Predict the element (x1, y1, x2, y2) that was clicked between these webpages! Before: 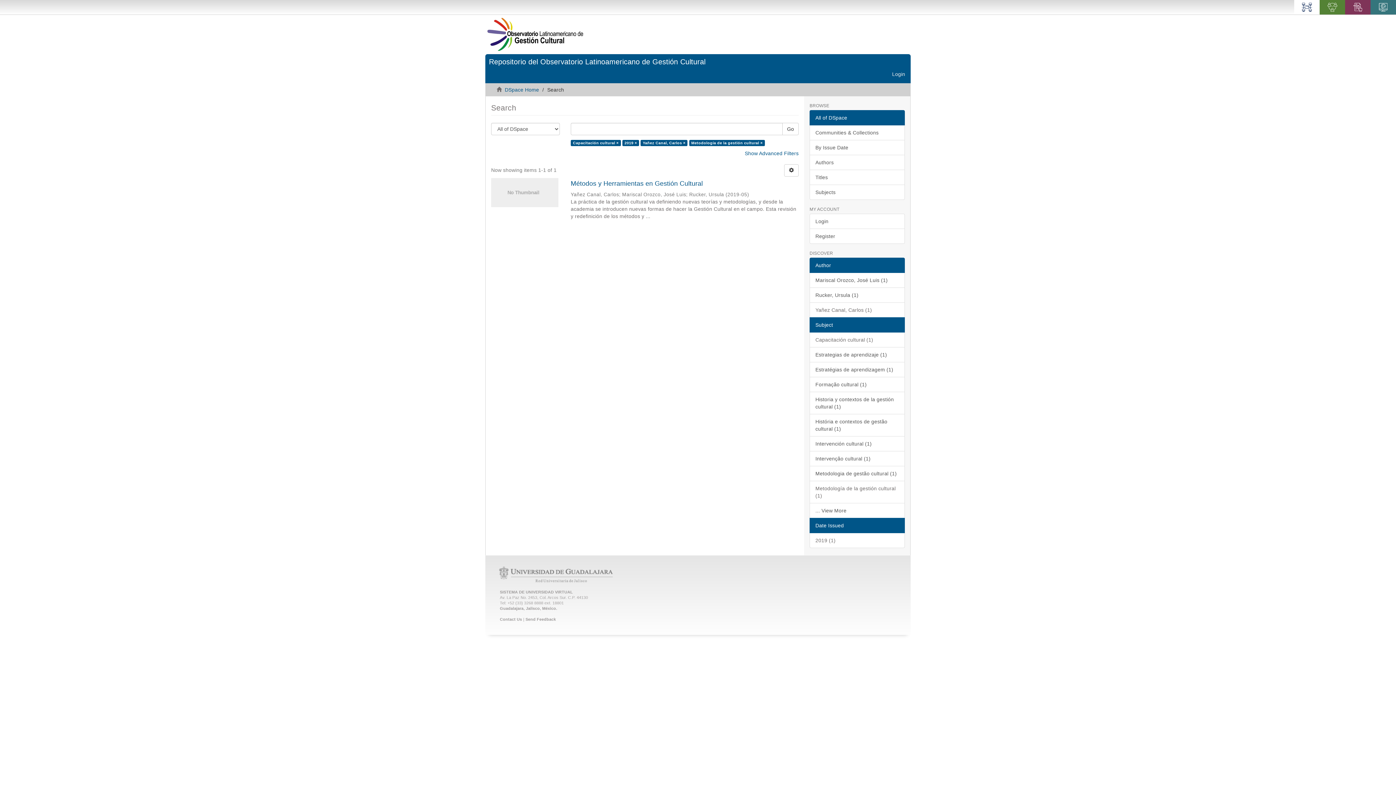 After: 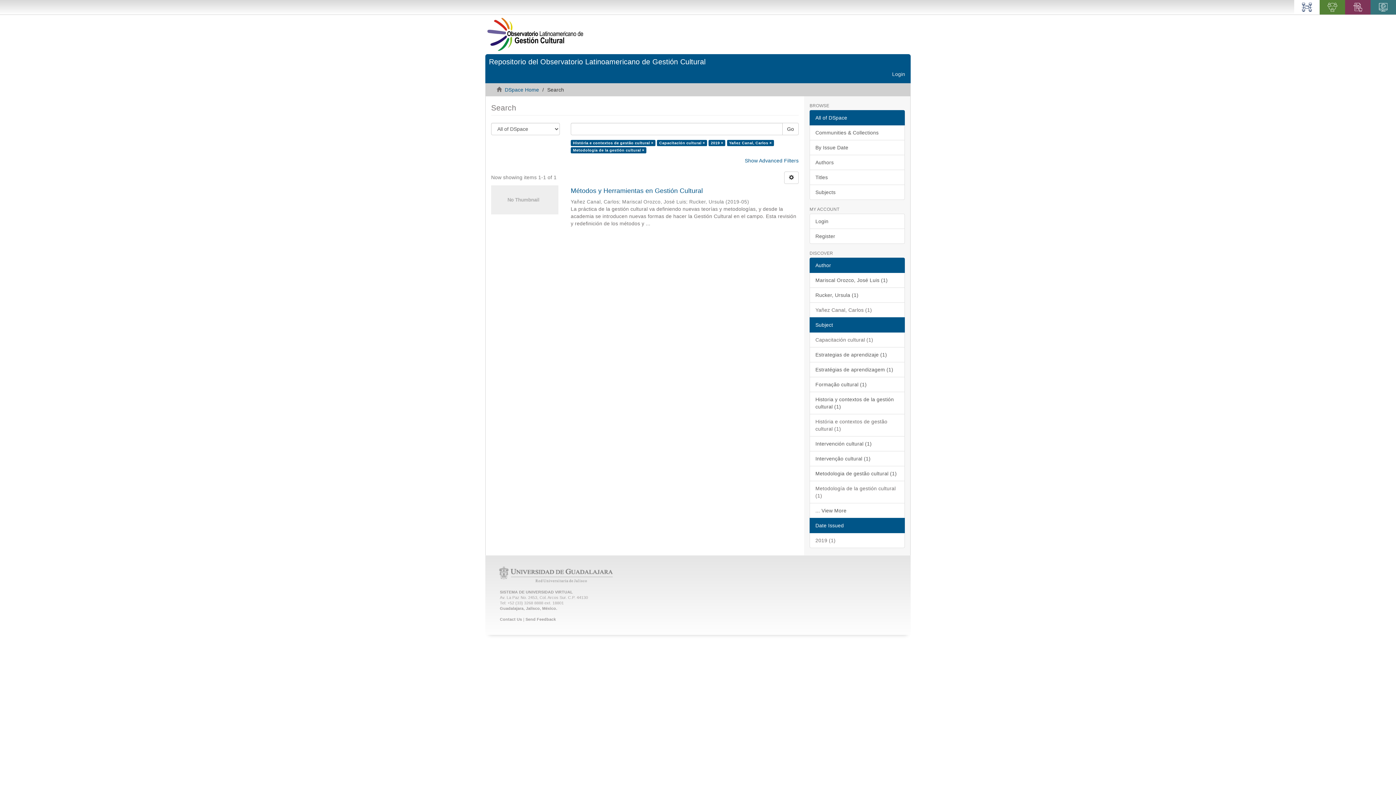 Action: bbox: (809, 414, 905, 436) label: História e contextos de gestão cultural (1)